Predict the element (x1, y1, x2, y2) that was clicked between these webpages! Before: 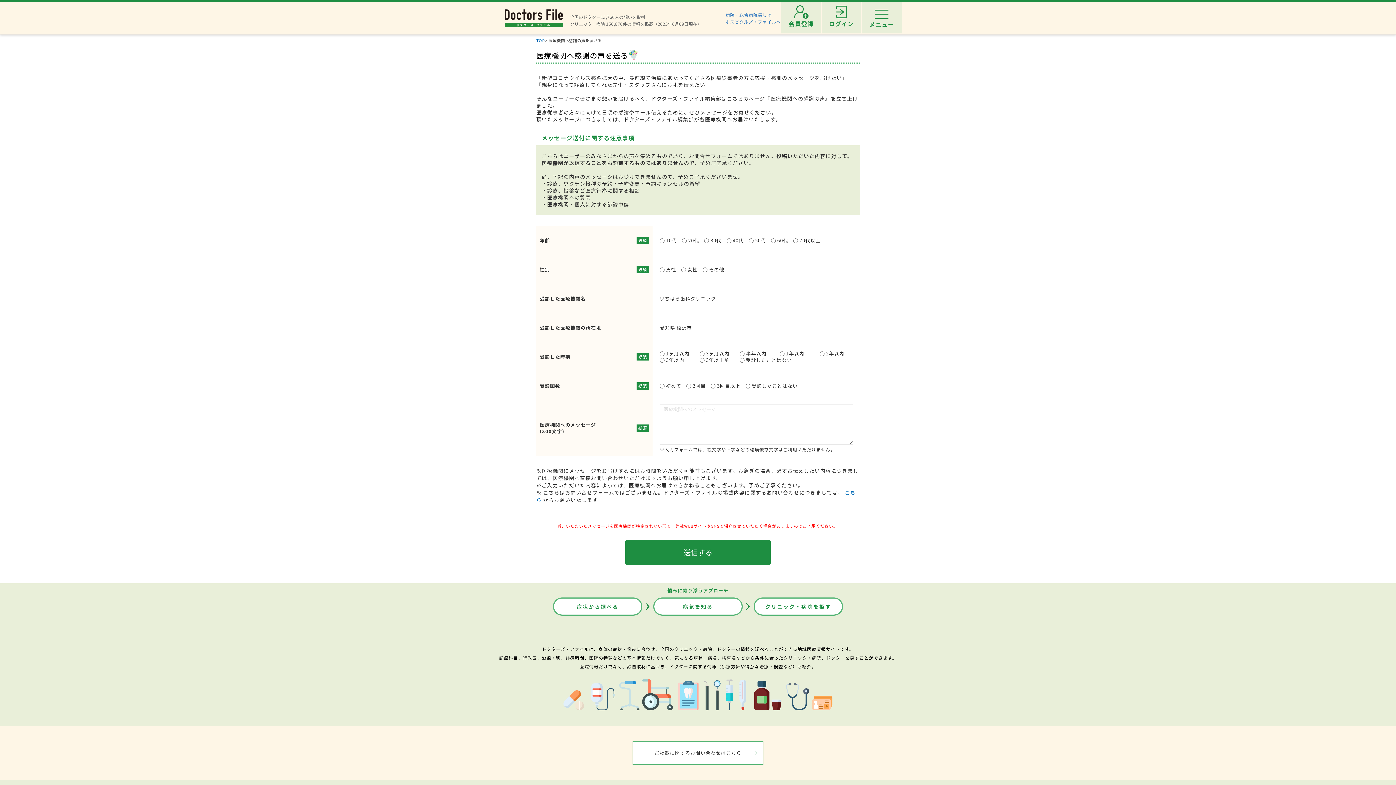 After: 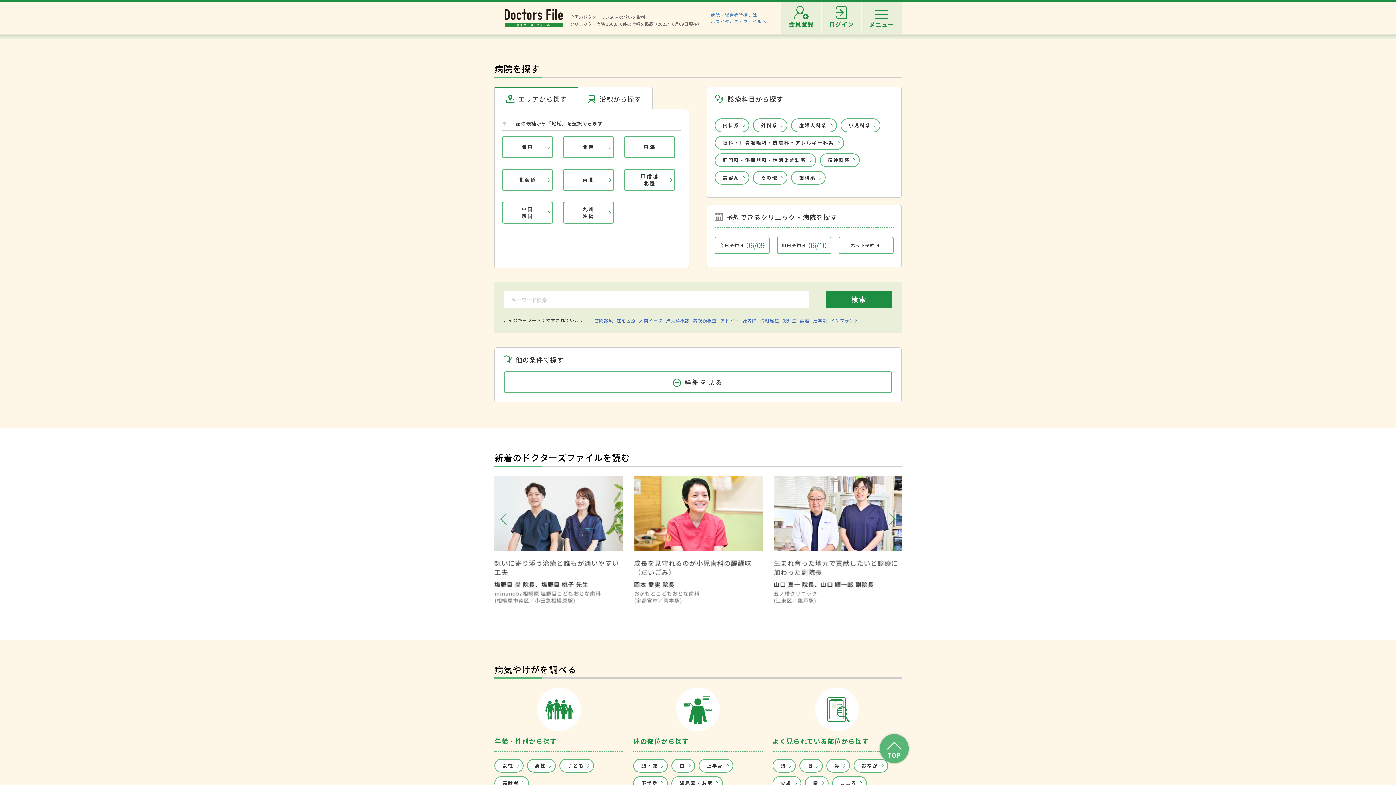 Action: label: クリニック・病院を探す bbox: (753, 597, 843, 615)